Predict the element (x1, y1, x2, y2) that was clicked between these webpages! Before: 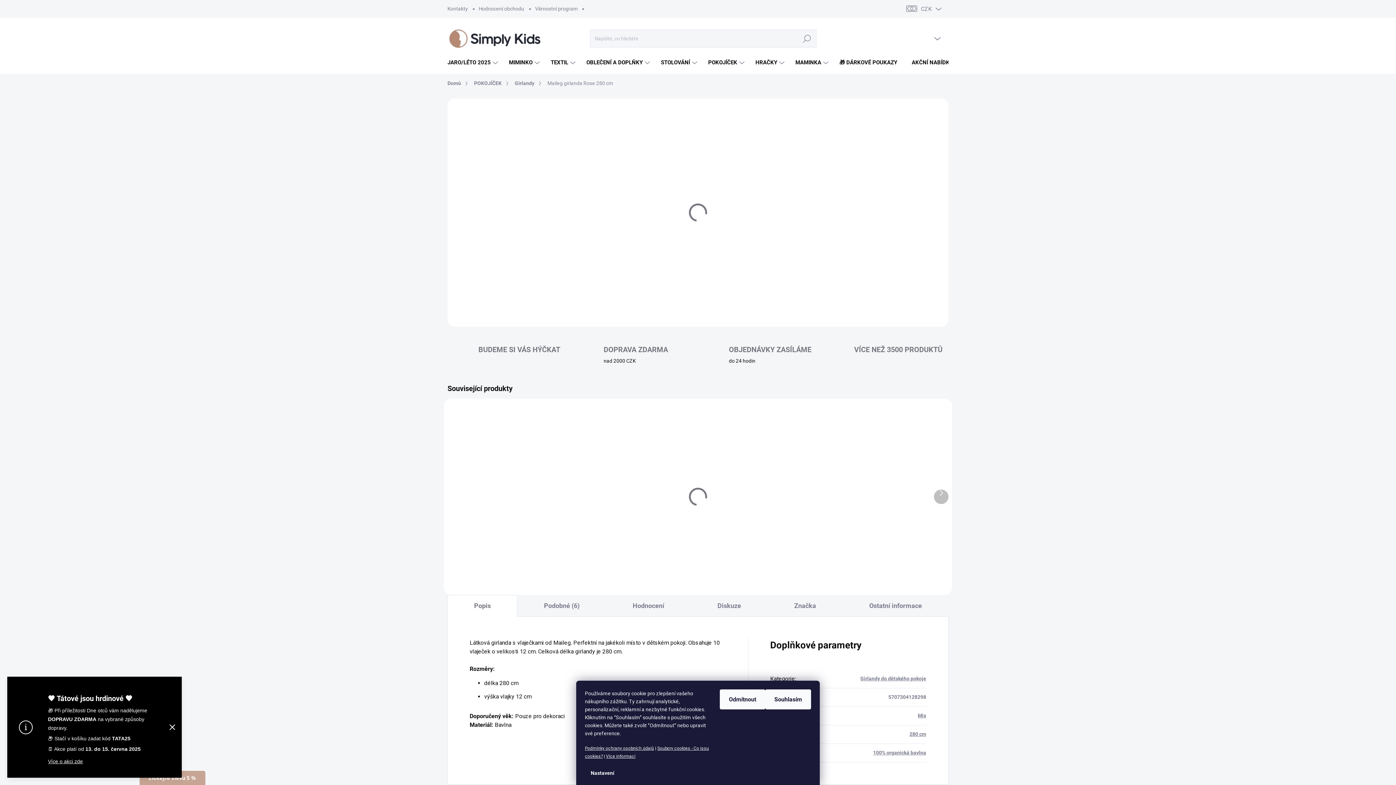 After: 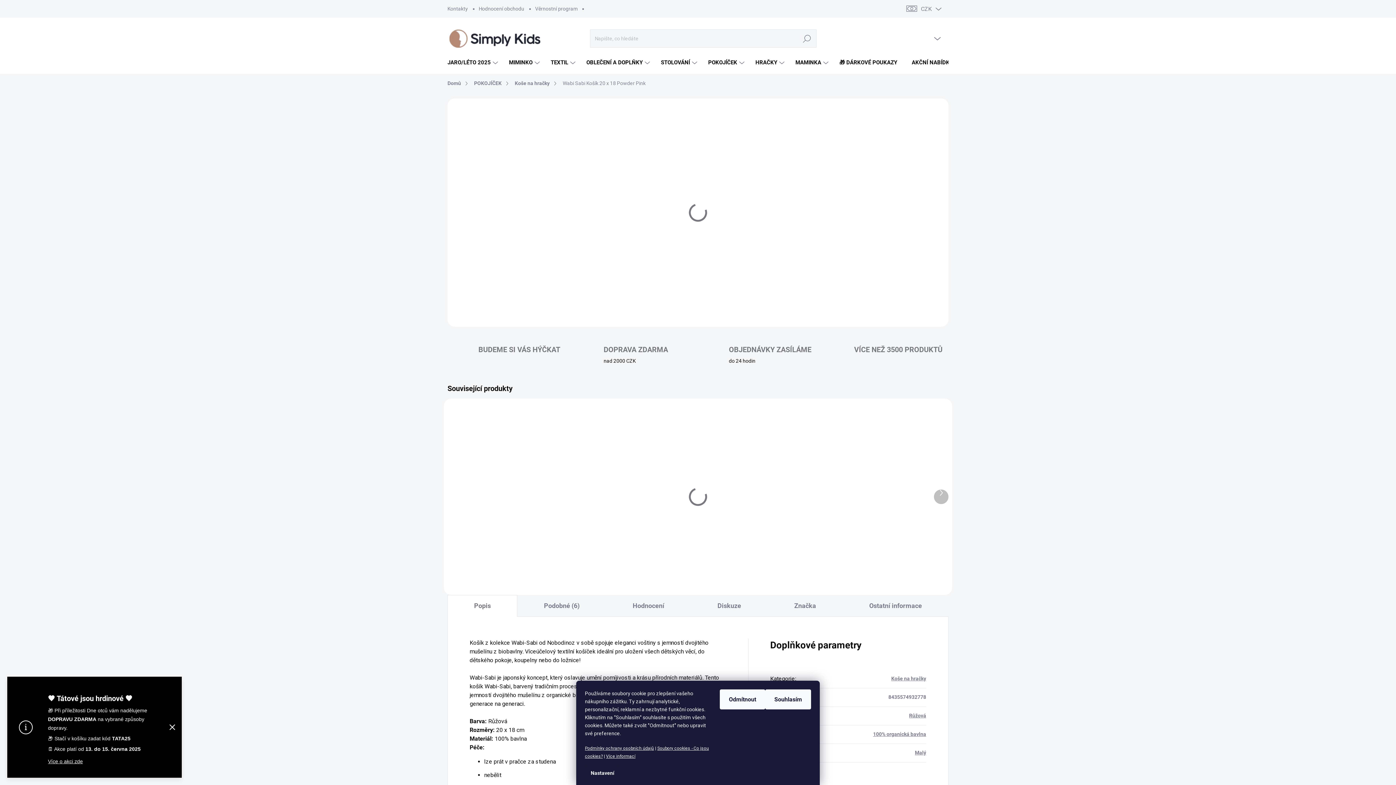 Action: bbox: (458, 413, 556, 487)